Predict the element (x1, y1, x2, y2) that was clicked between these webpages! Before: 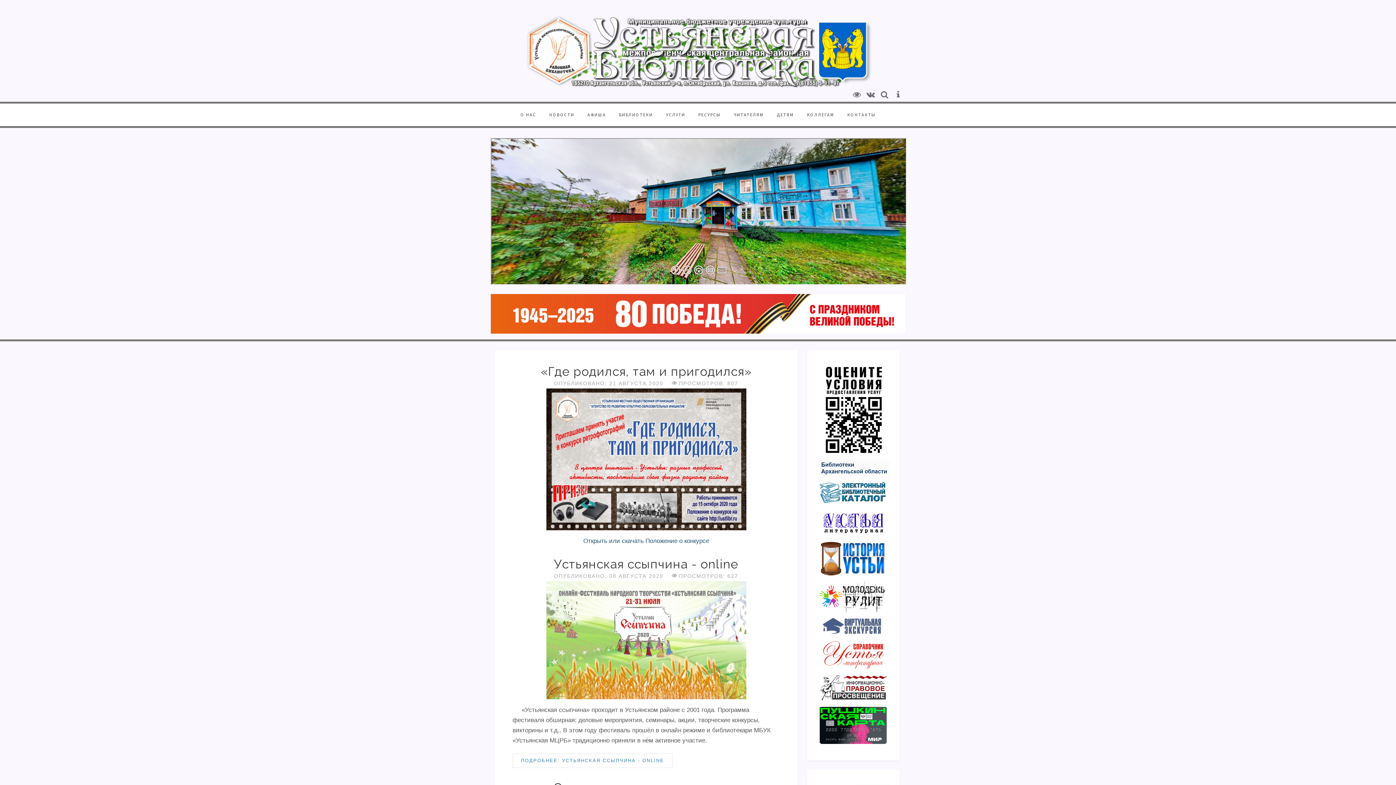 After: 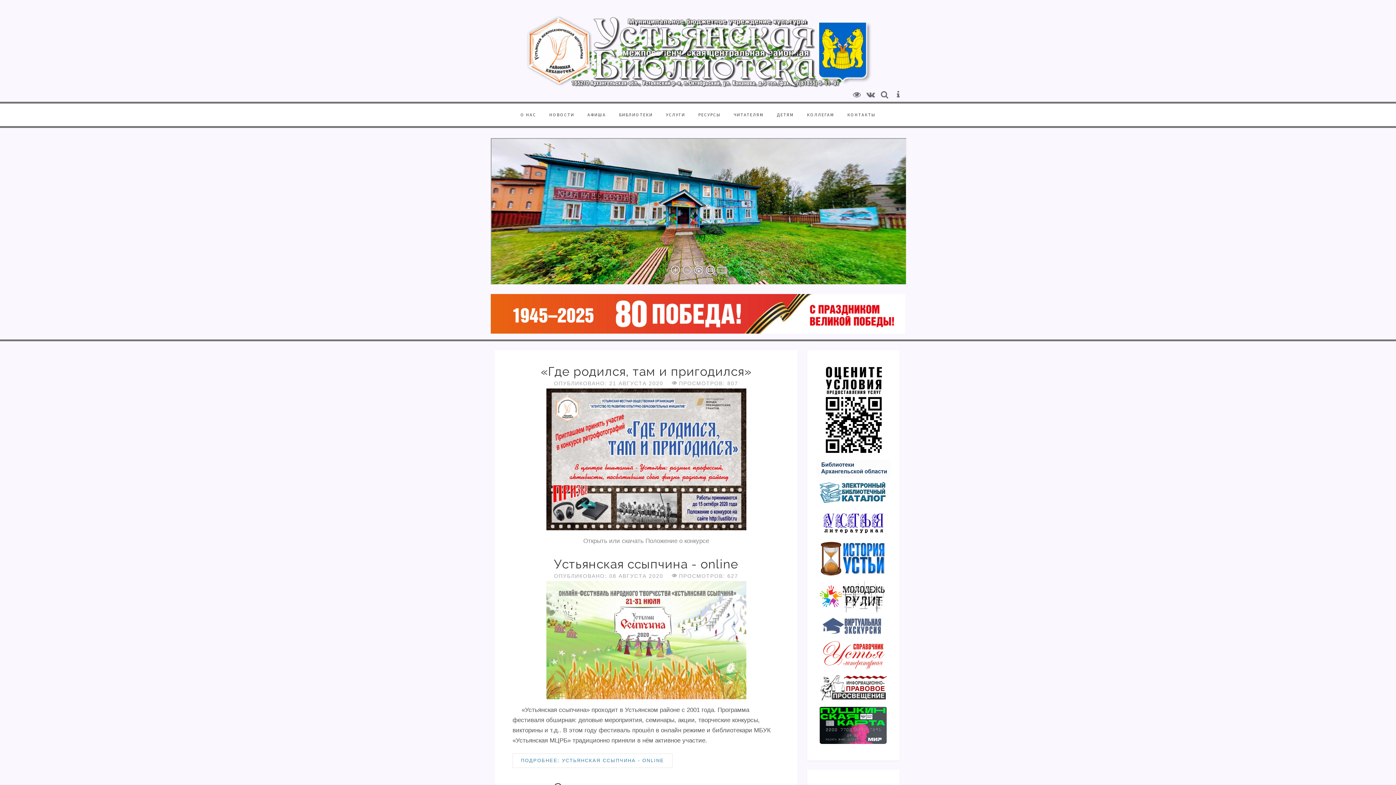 Action: bbox: (583, 537, 709, 544) label: Открыть или скачать Положение о конкурсе